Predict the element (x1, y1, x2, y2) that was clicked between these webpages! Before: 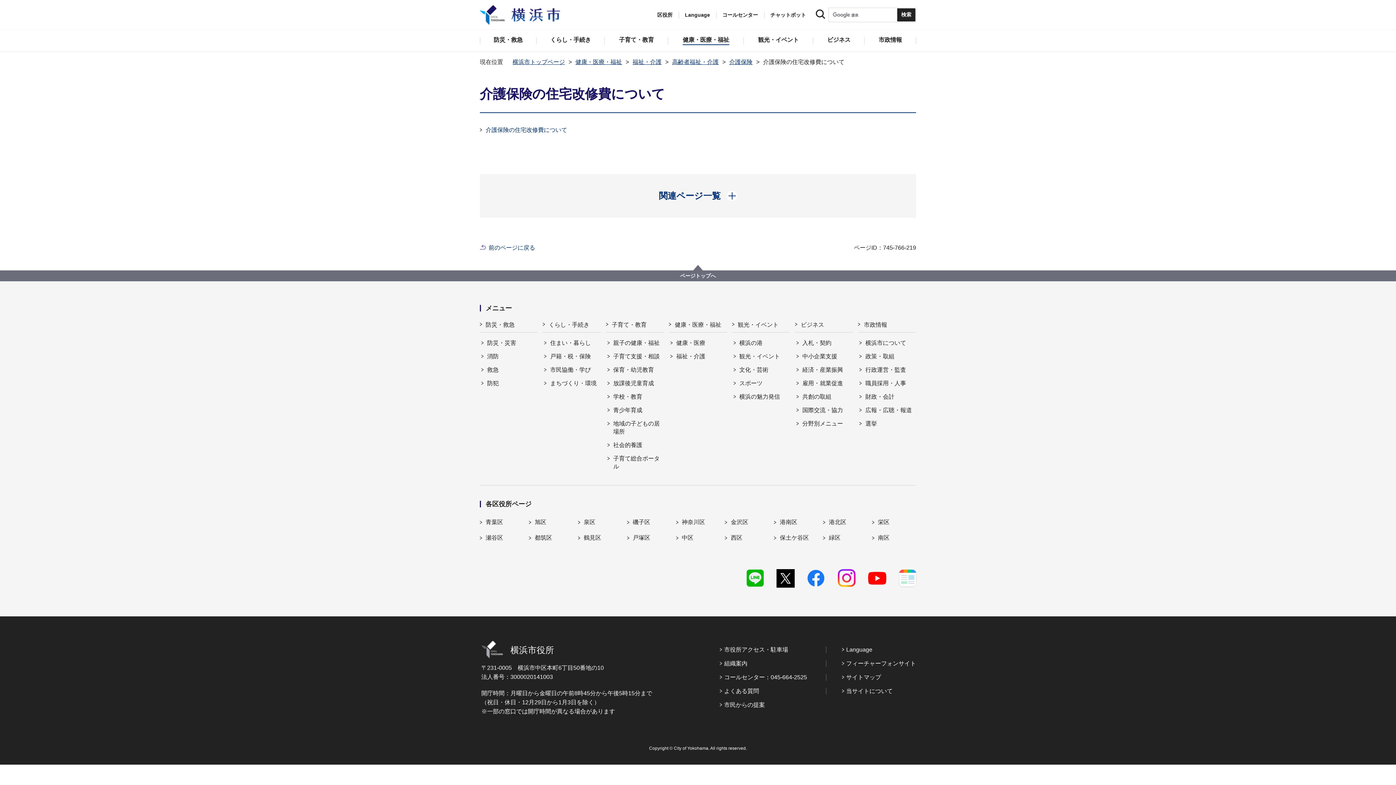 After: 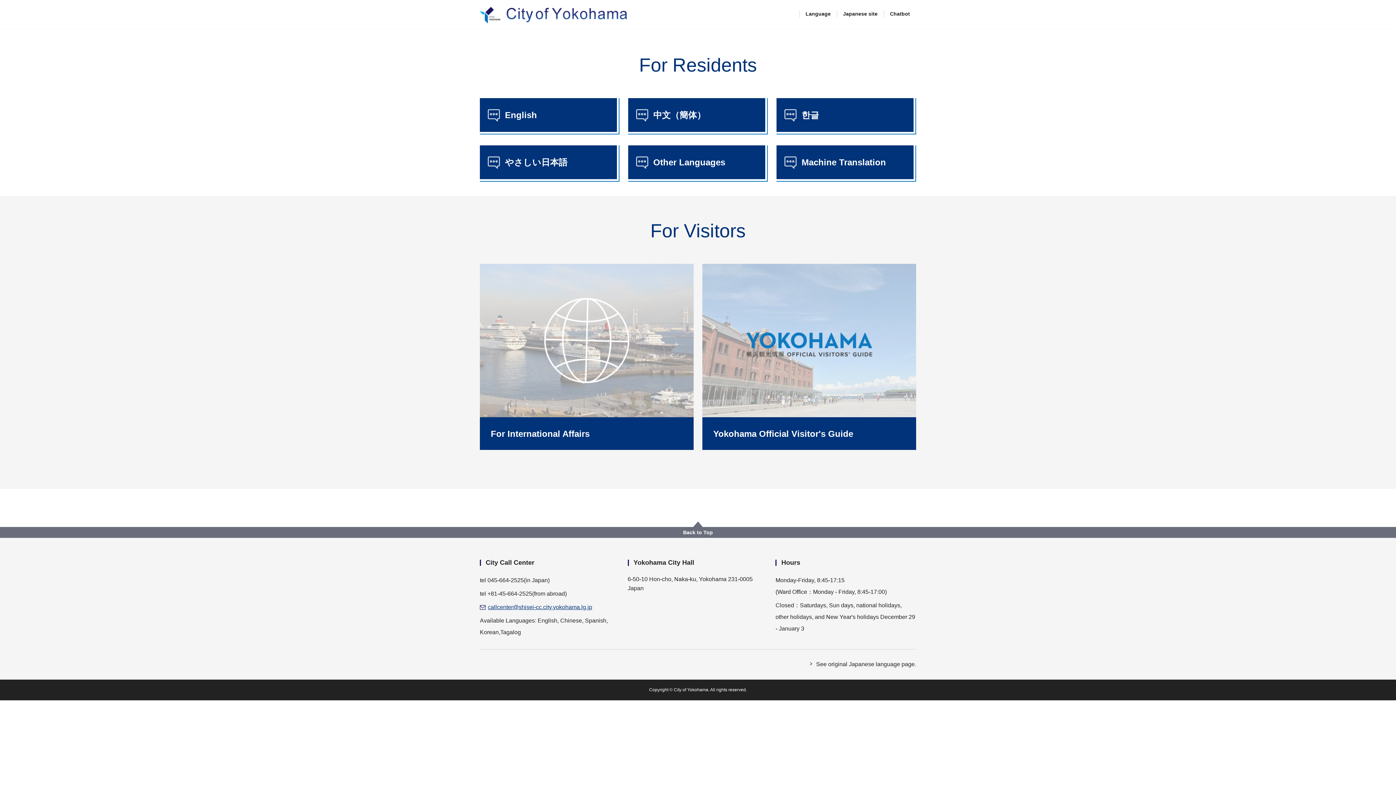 Action: label: Language bbox: (842, 646, 872, 654)